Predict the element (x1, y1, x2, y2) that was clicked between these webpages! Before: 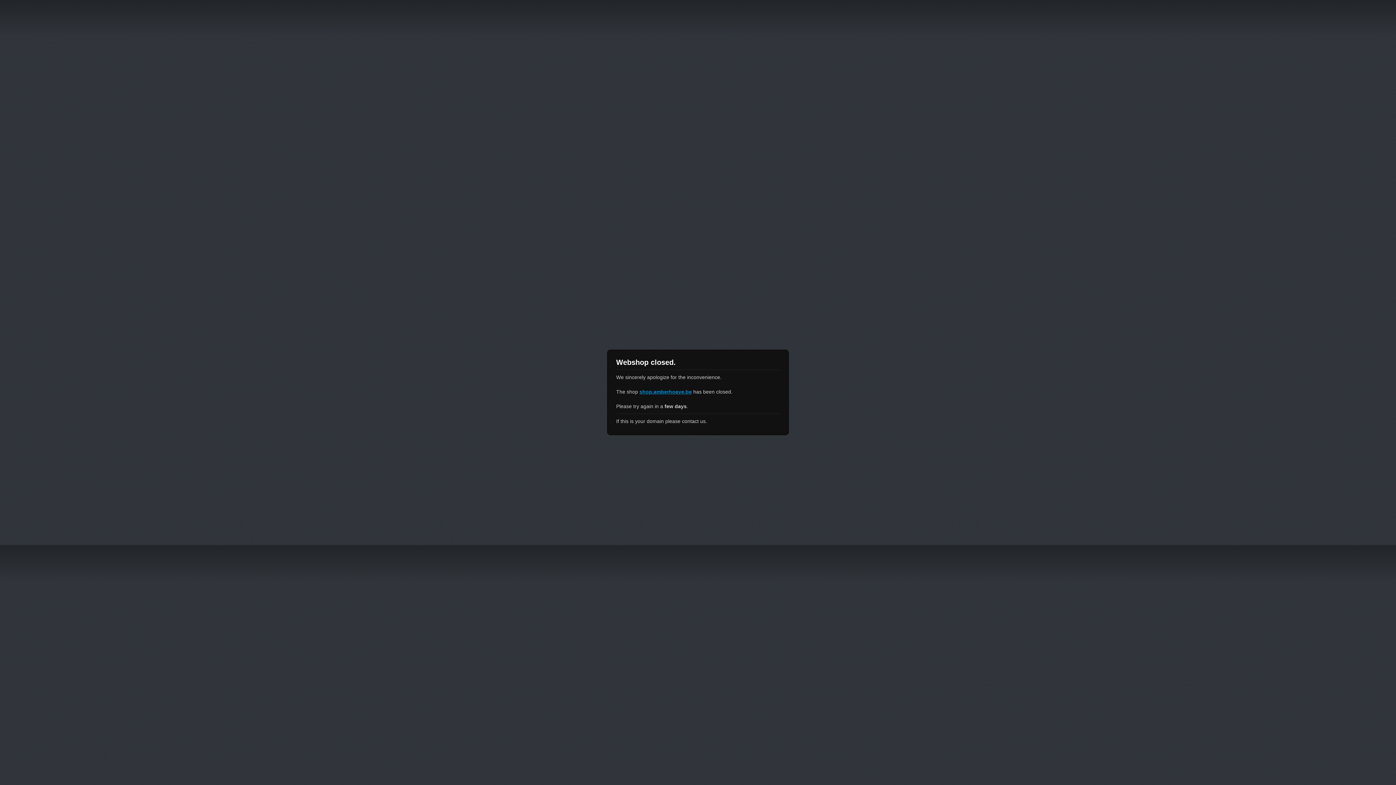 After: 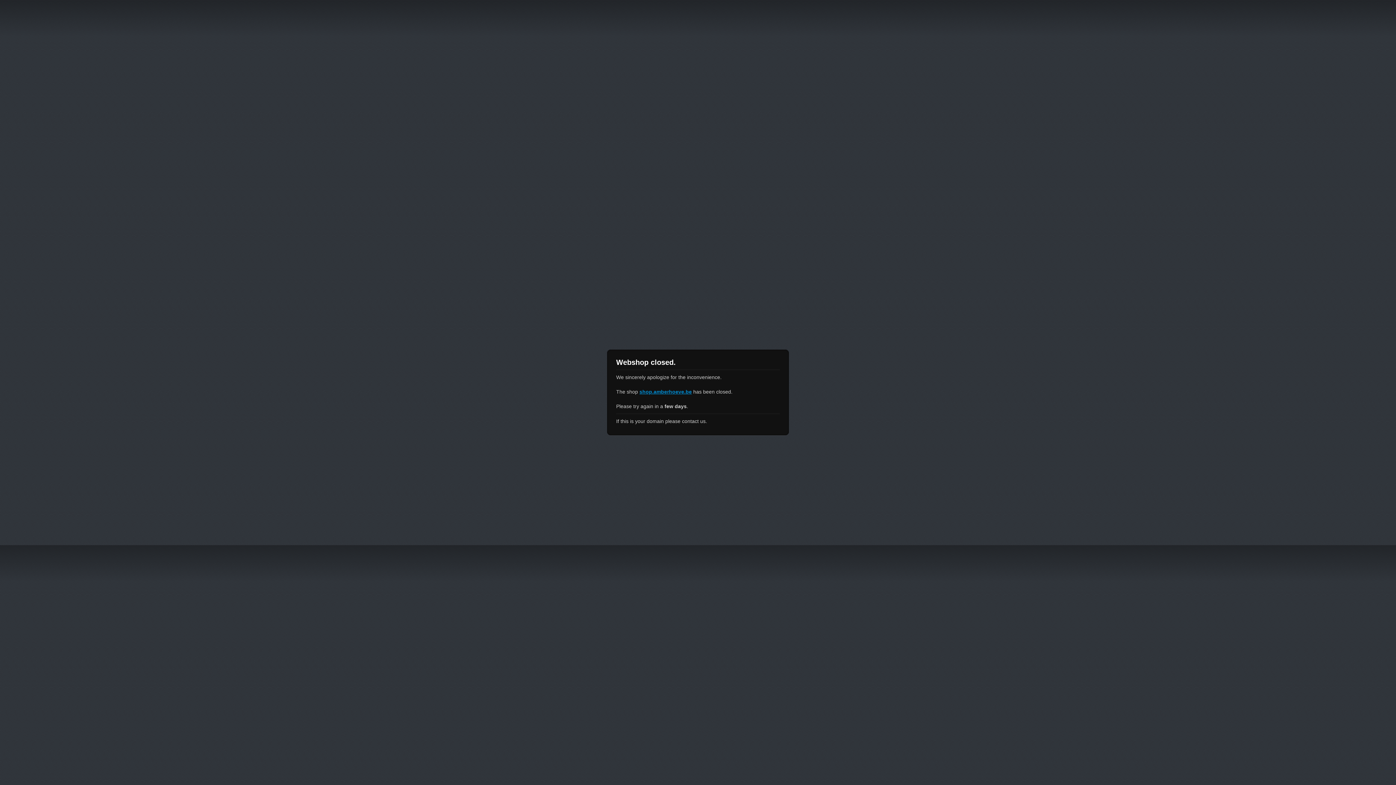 Action: bbox: (639, 389, 692, 394) label: shop.amberhoeve.be